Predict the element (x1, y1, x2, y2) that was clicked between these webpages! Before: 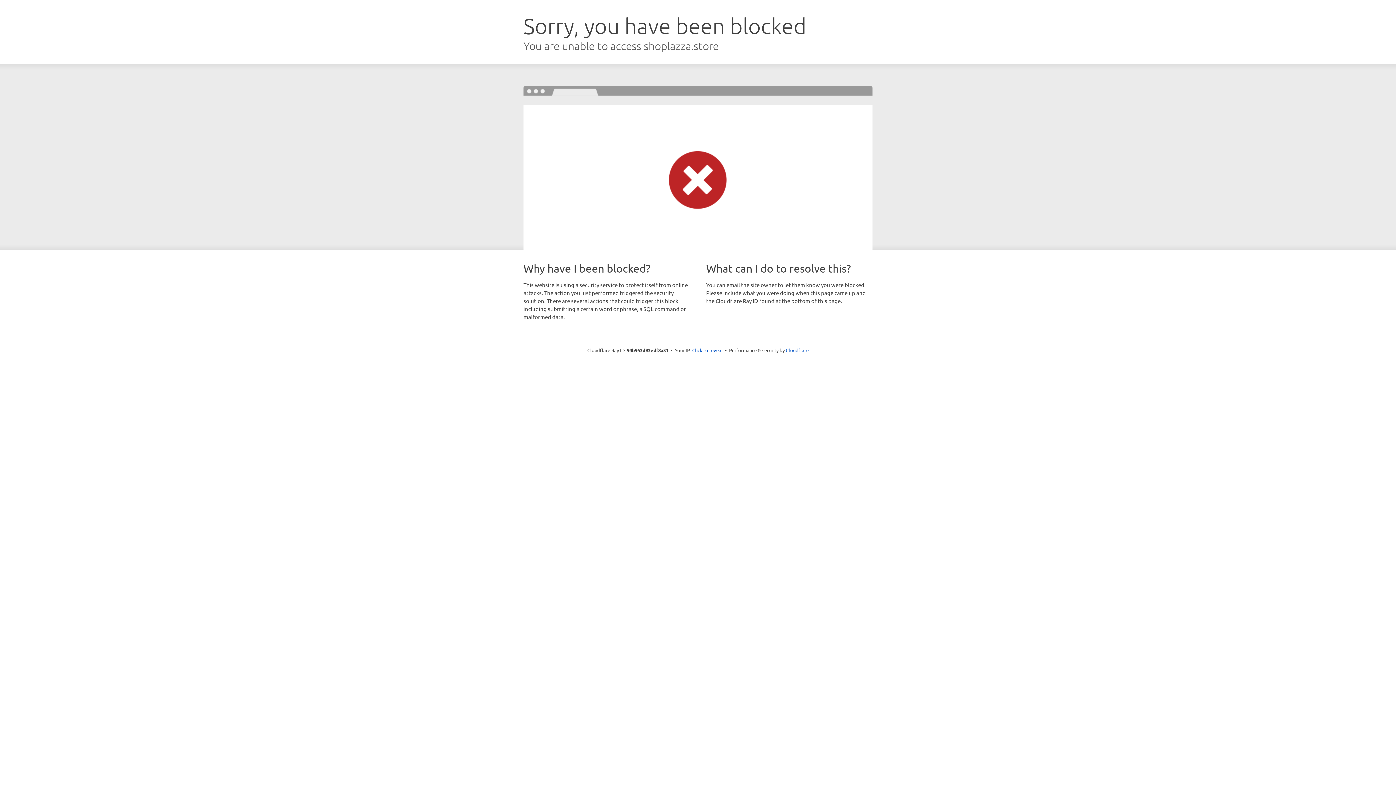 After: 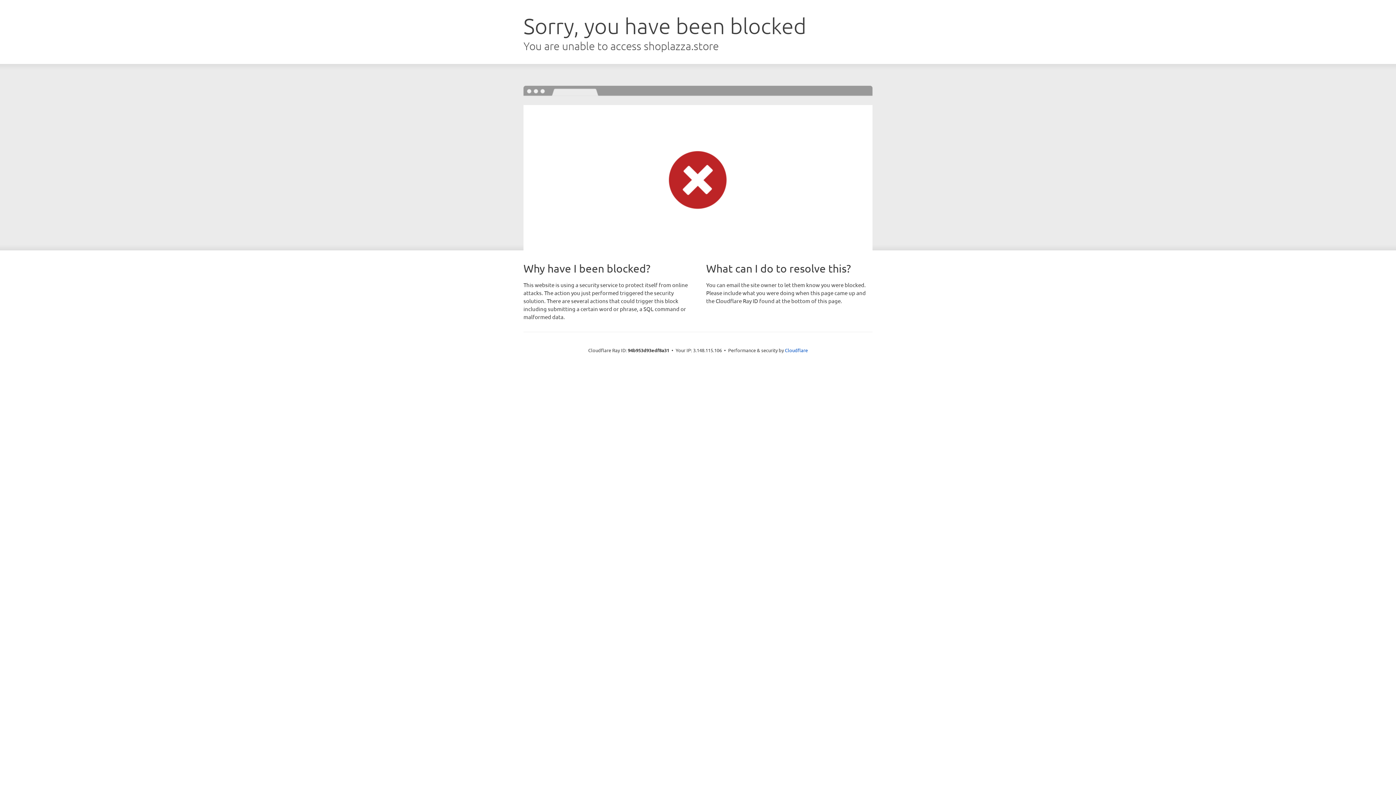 Action: label: Click to reveal bbox: (692, 346, 722, 353)